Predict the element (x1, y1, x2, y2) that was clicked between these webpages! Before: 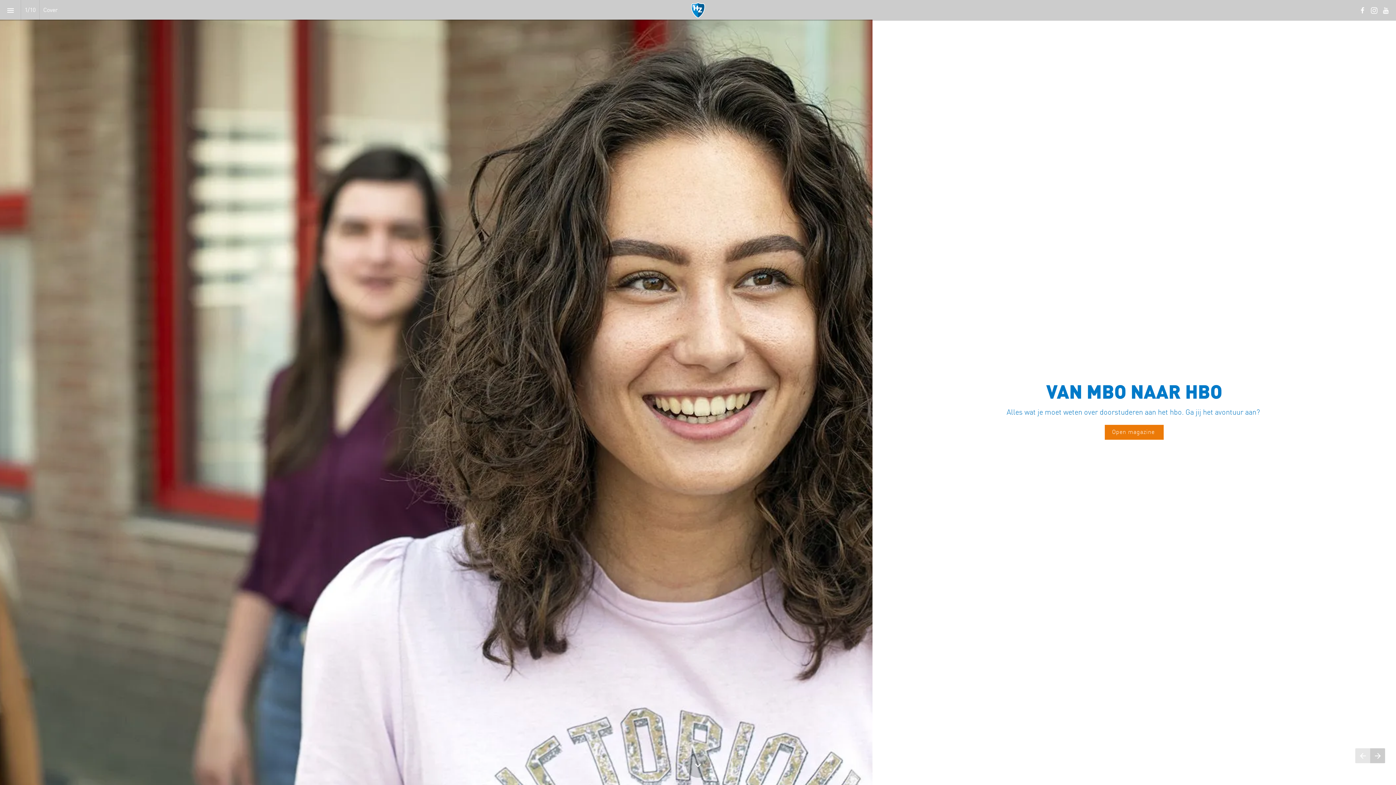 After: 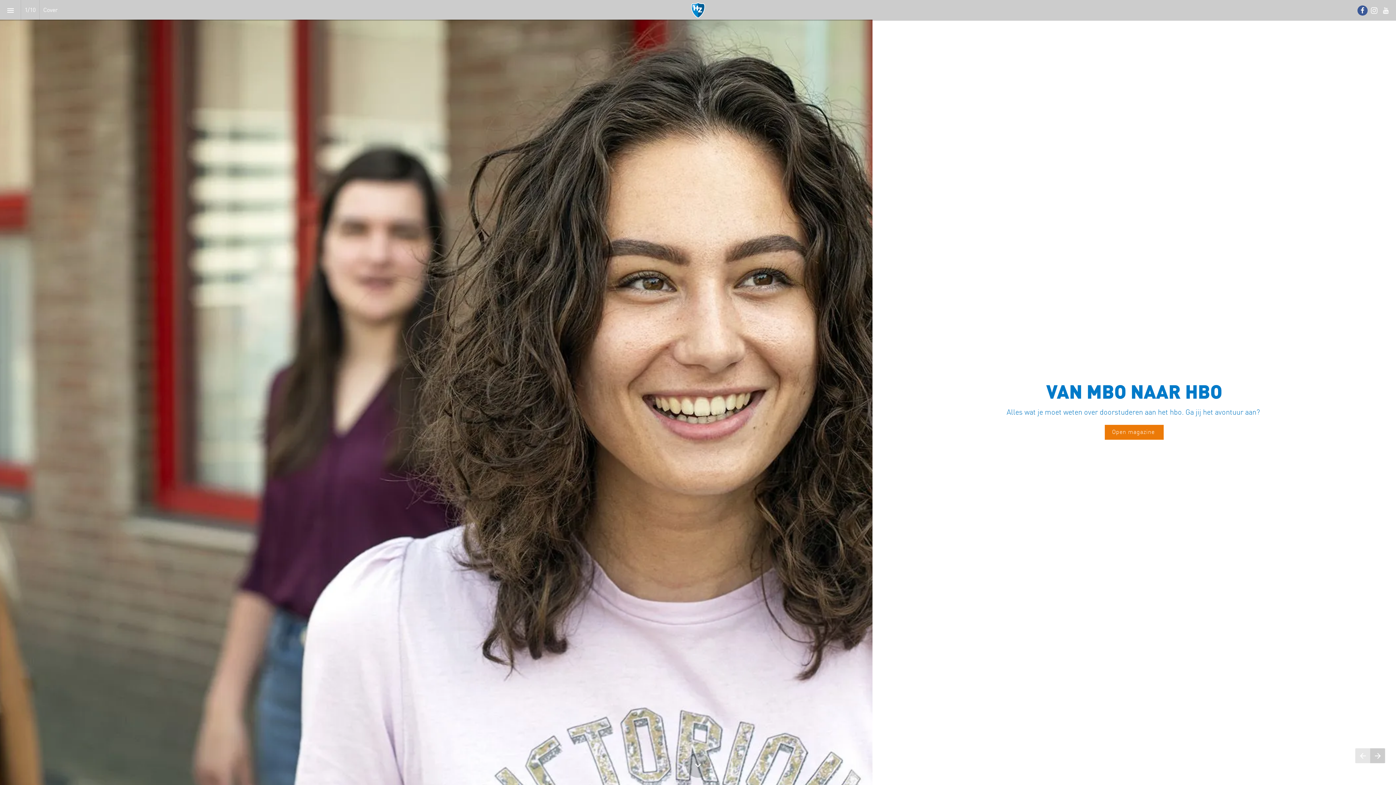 Action: label: Volg ons op Facebook bbox: (1357, 5, 1368, 15)